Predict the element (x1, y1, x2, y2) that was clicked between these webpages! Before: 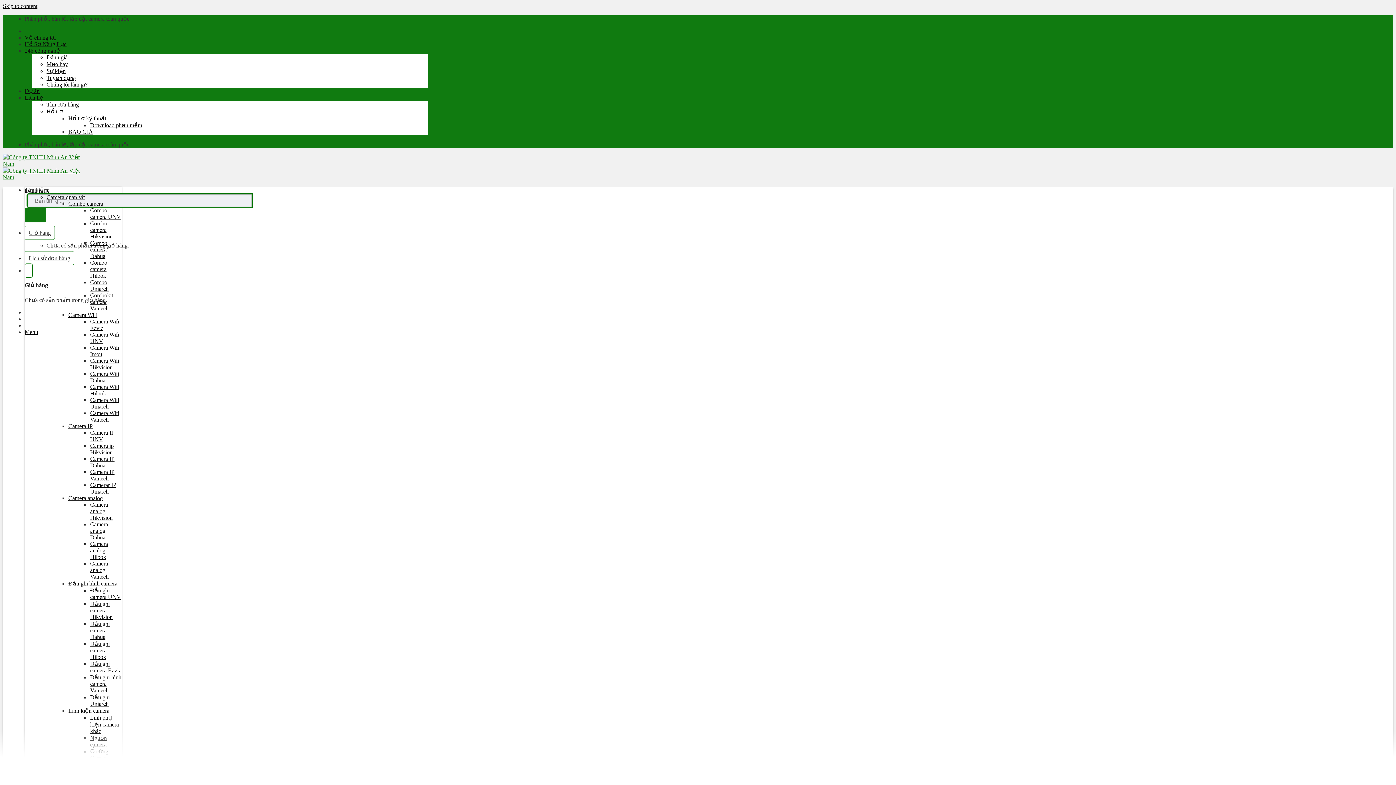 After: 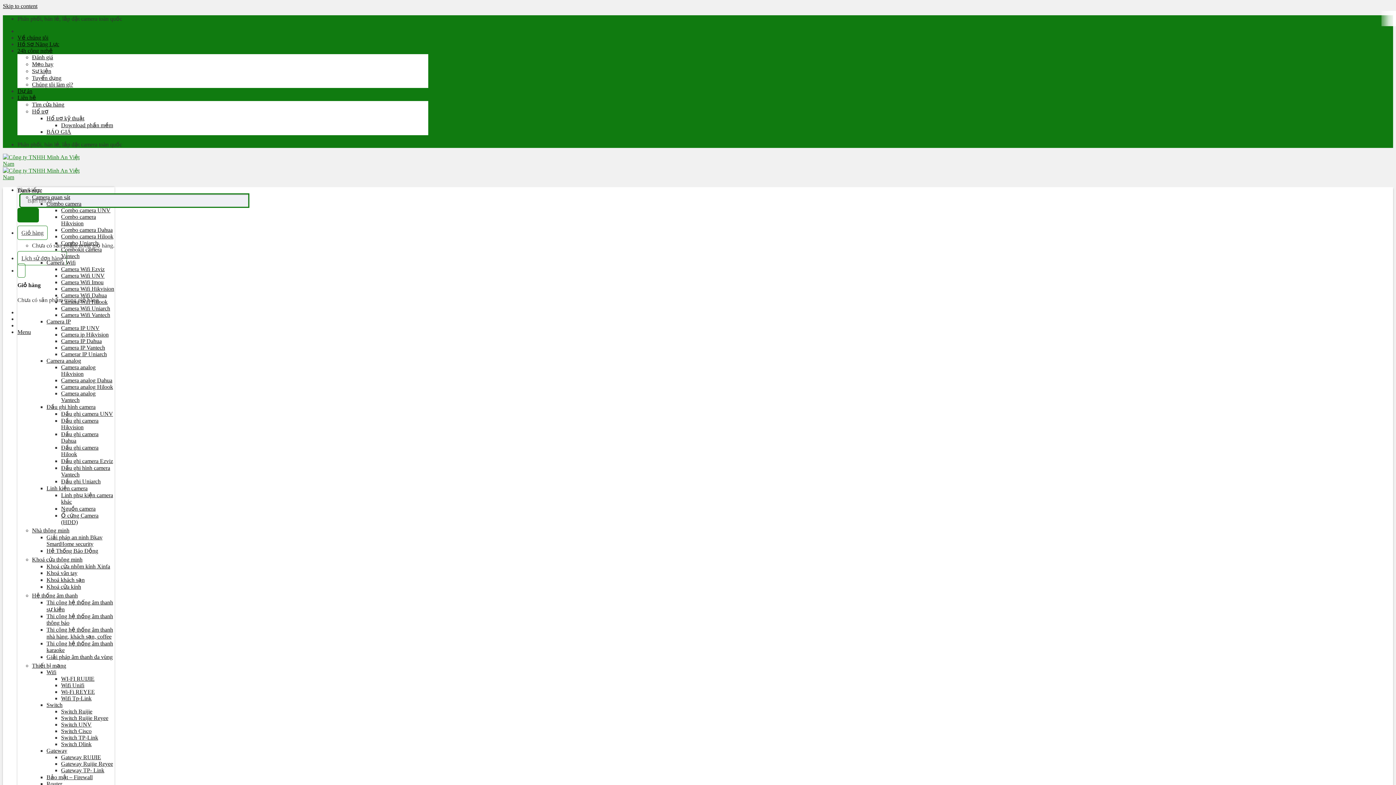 Action: label: Camera ip Hikvision bbox: (90, 442, 113, 455)